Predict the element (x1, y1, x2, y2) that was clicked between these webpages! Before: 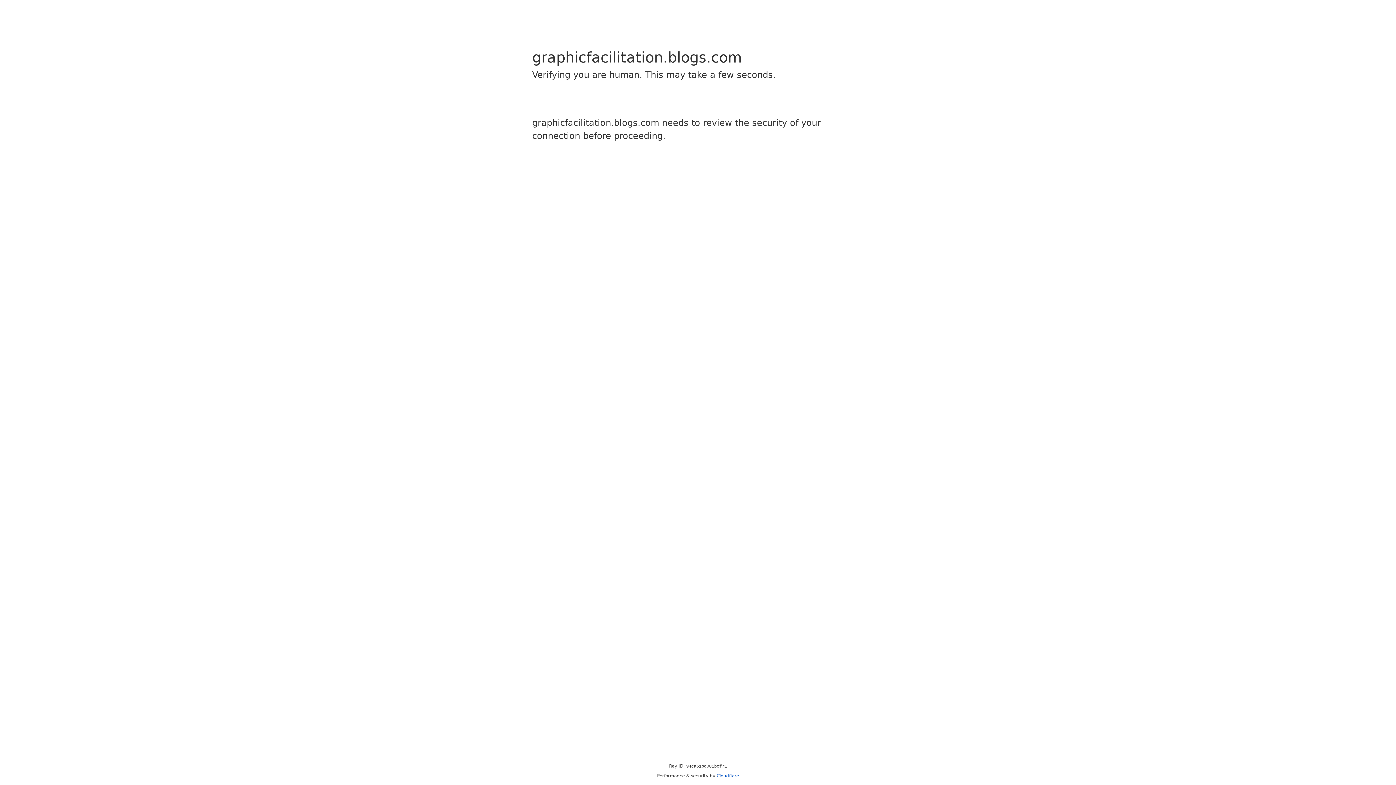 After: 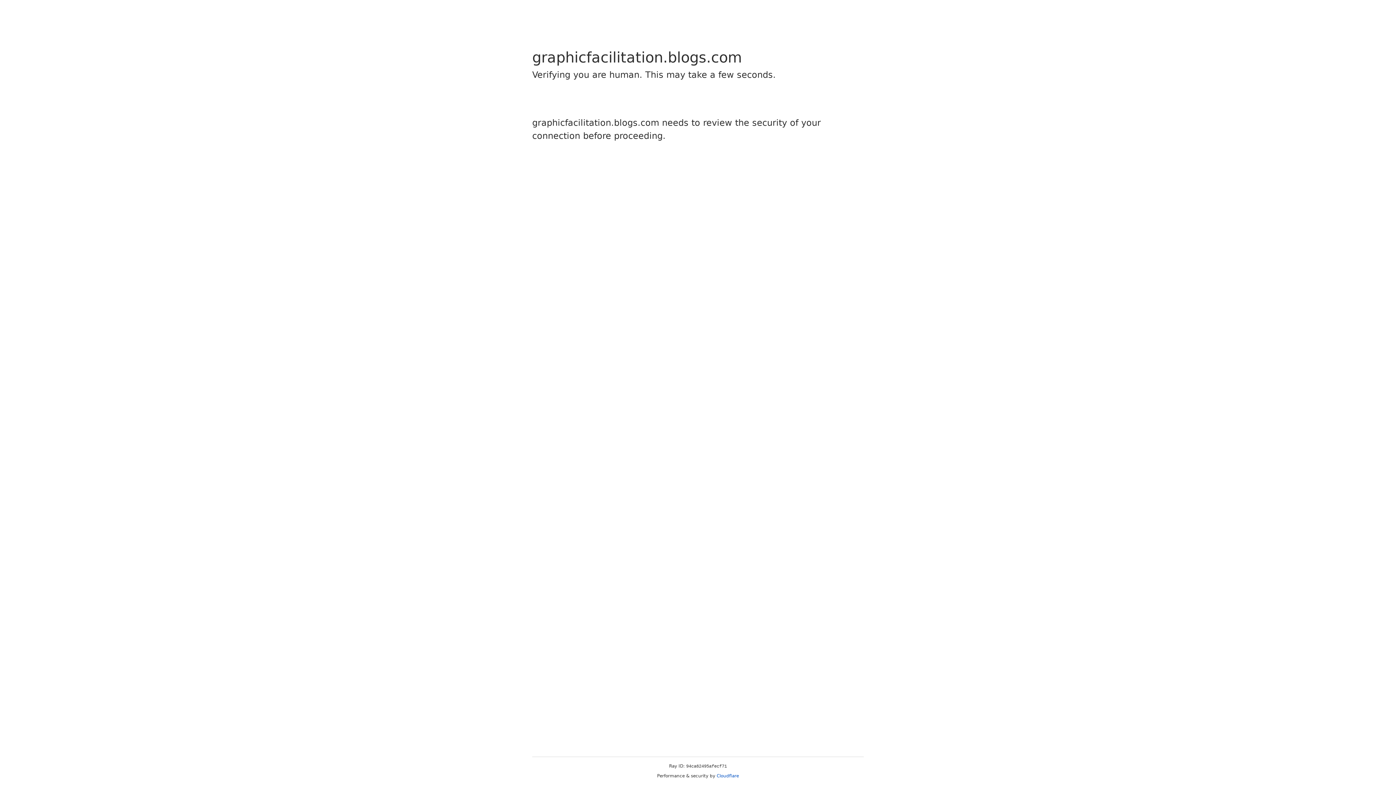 Action: label: Cloudflare bbox: (716, 773, 739, 778)